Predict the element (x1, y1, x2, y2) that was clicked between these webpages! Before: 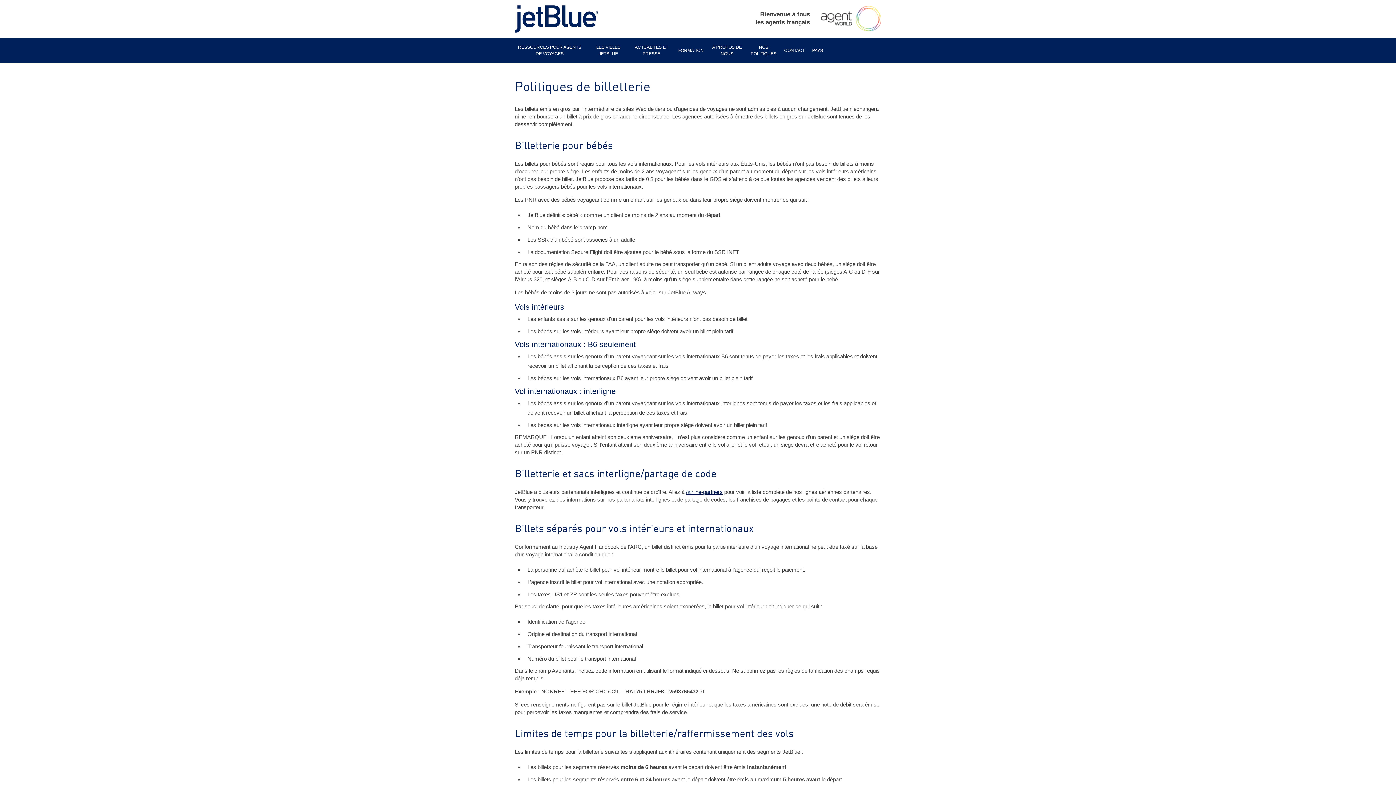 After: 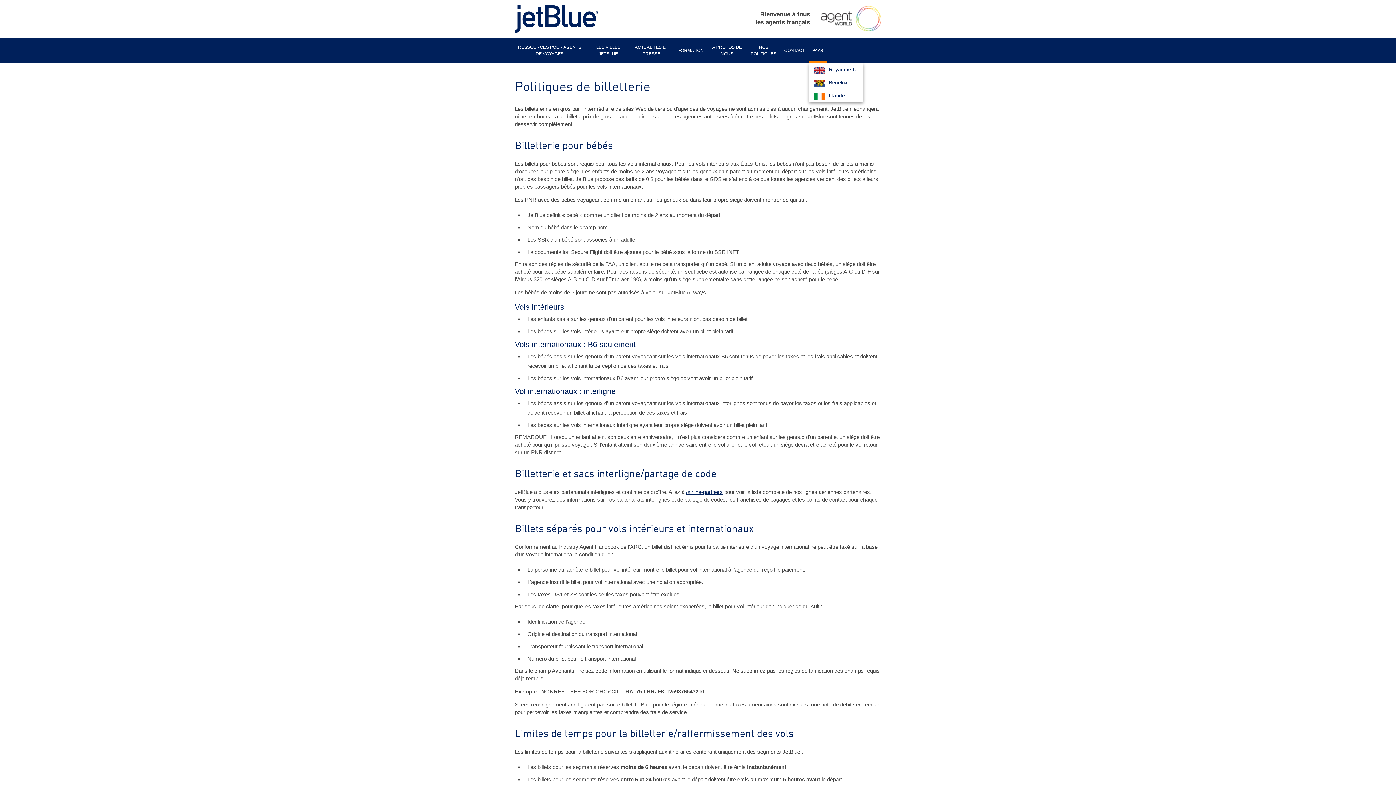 Action: bbox: (808, 47, 826, 53) label: PAYS